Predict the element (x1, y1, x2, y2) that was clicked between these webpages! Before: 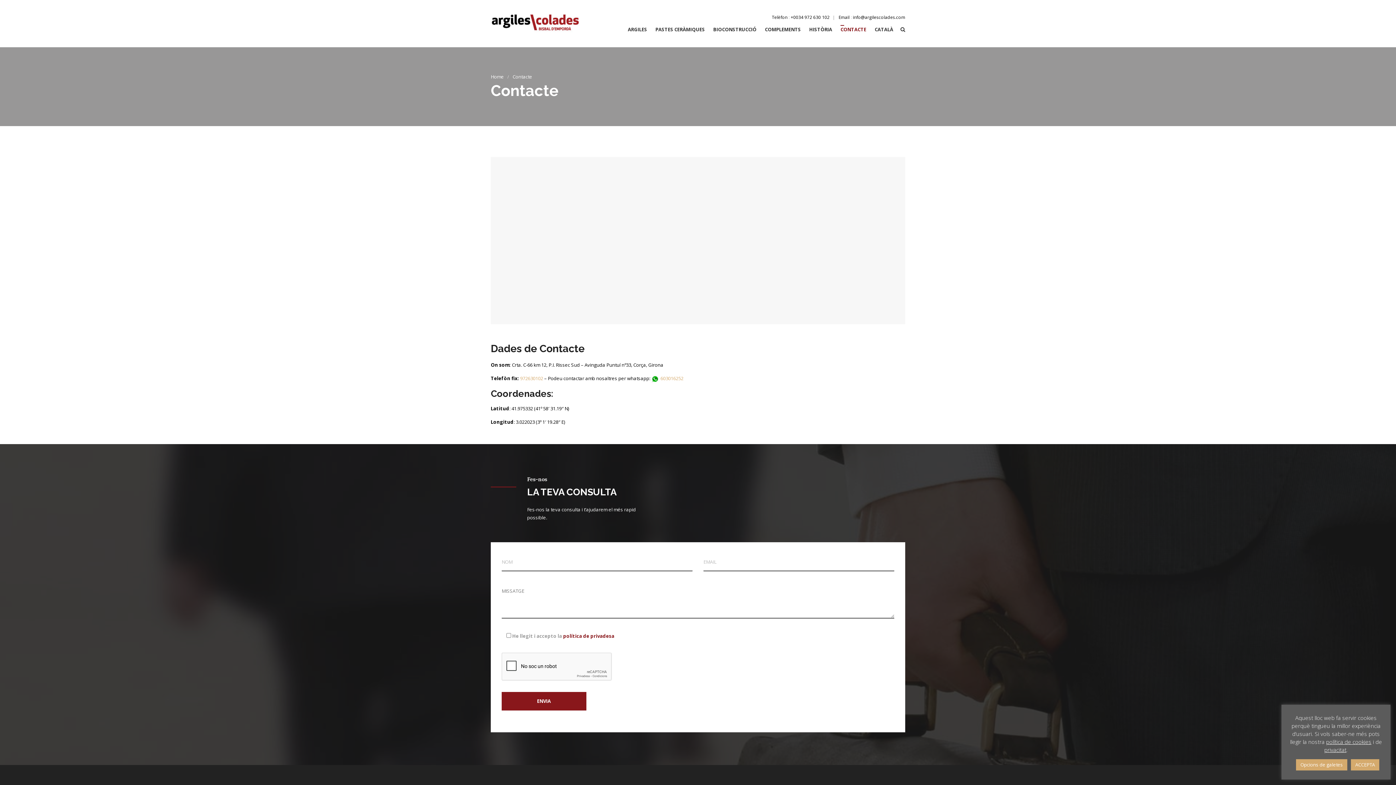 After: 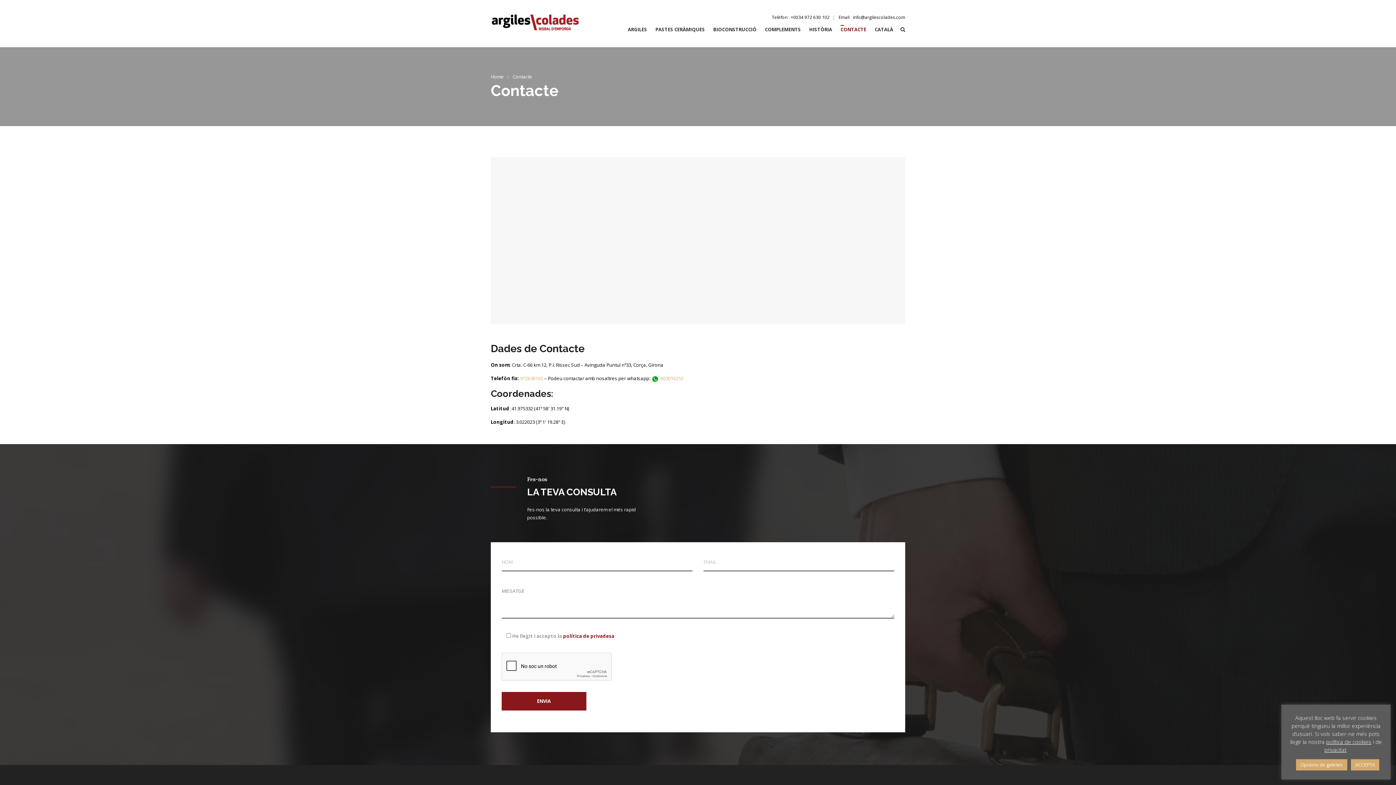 Action: label: política de cookies bbox: (1326, 738, 1371, 745)